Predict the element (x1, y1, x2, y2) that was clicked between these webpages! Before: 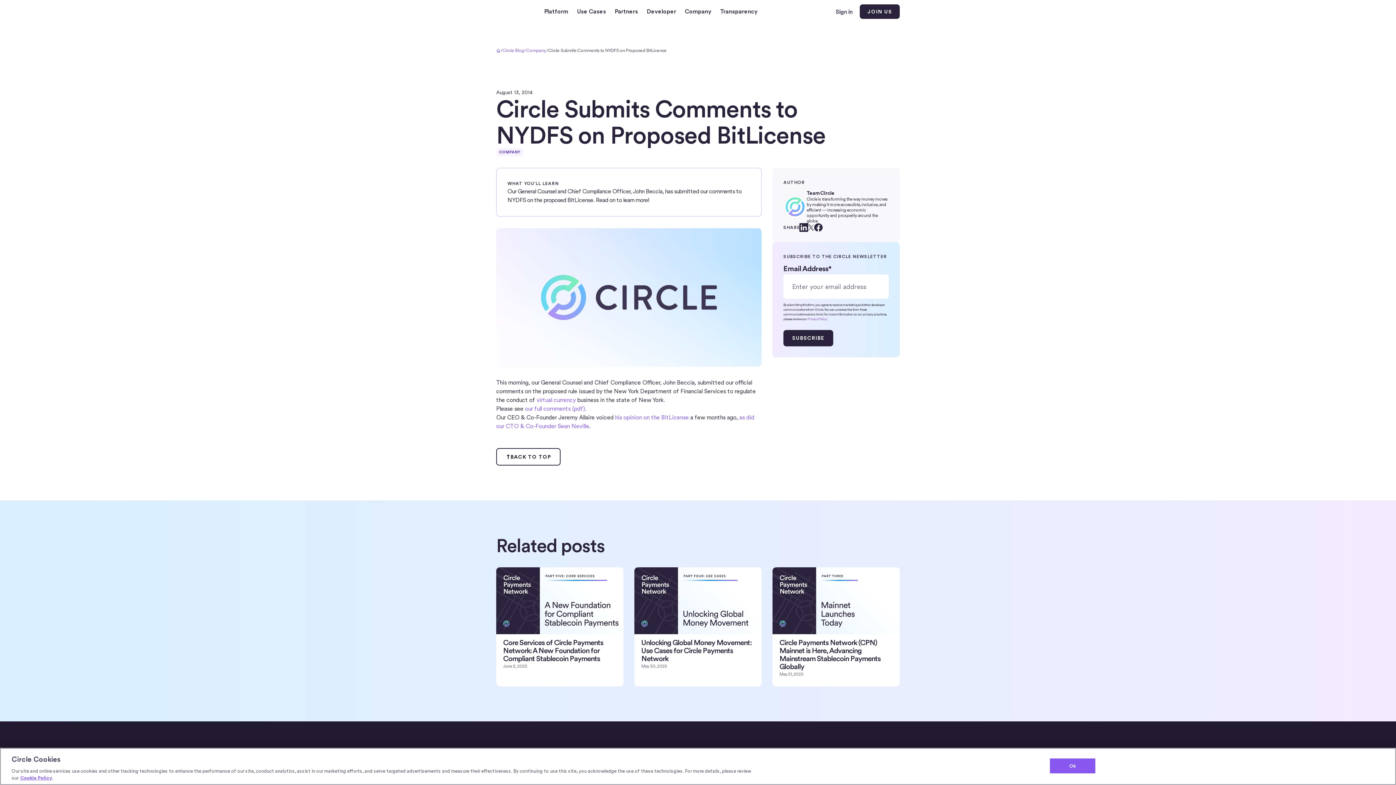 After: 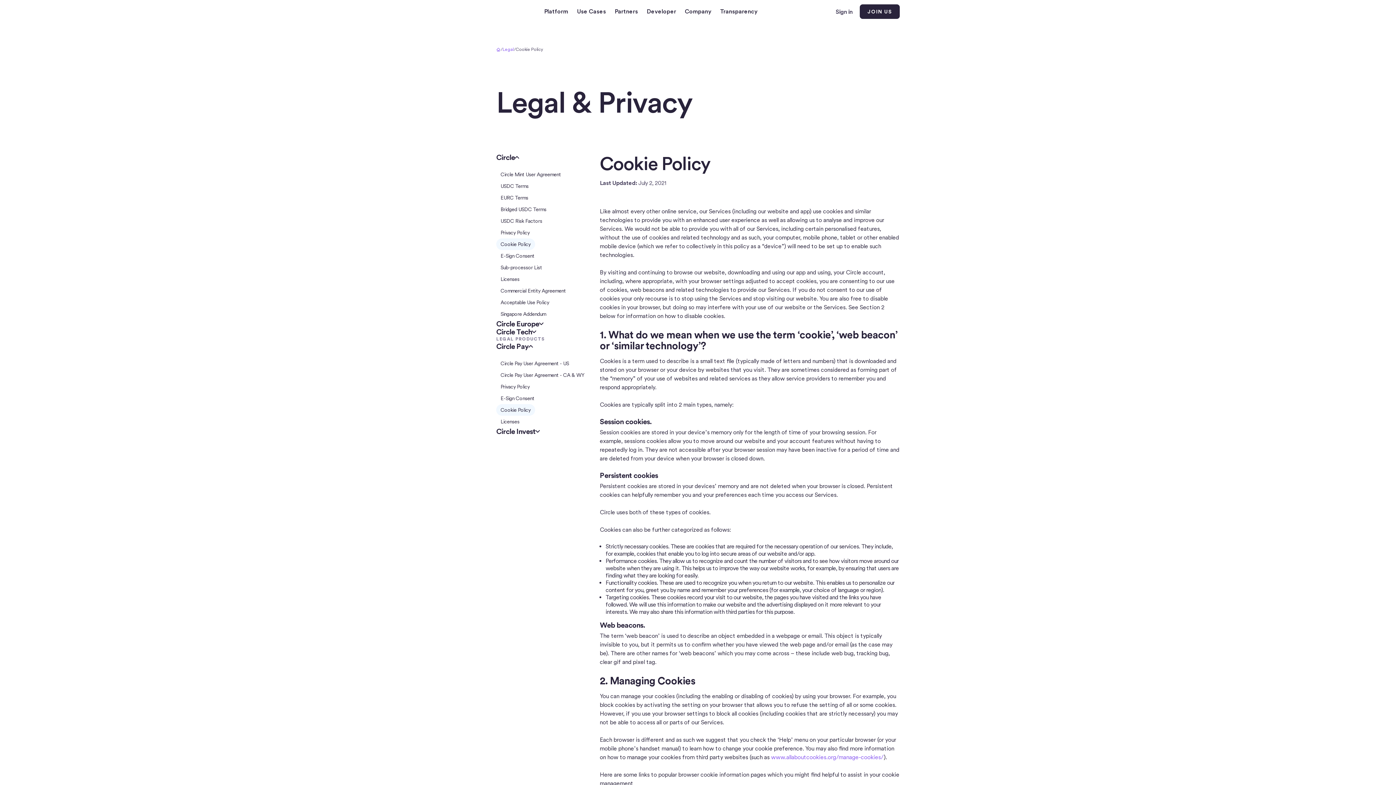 Action: bbox: (20, 775, 52, 781) label: Cookie Policy